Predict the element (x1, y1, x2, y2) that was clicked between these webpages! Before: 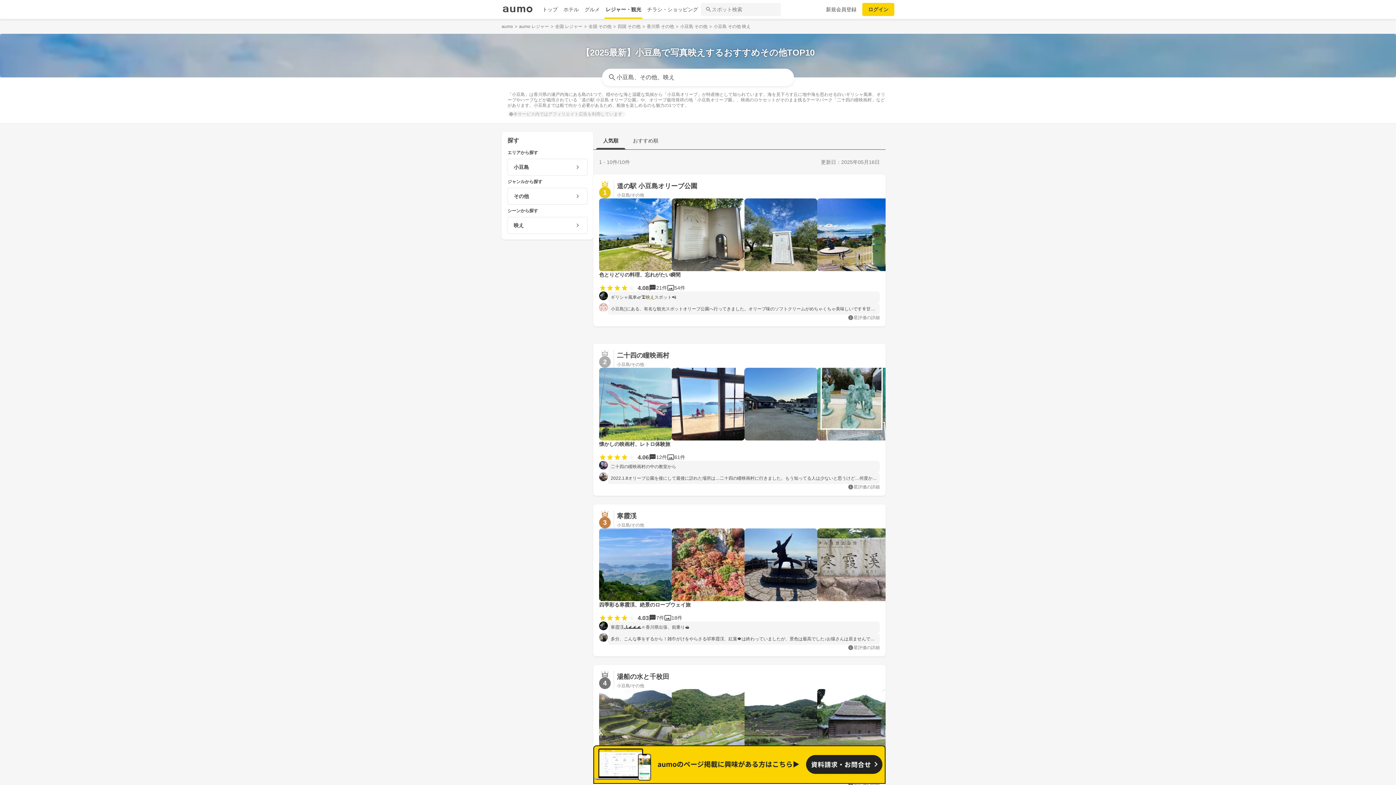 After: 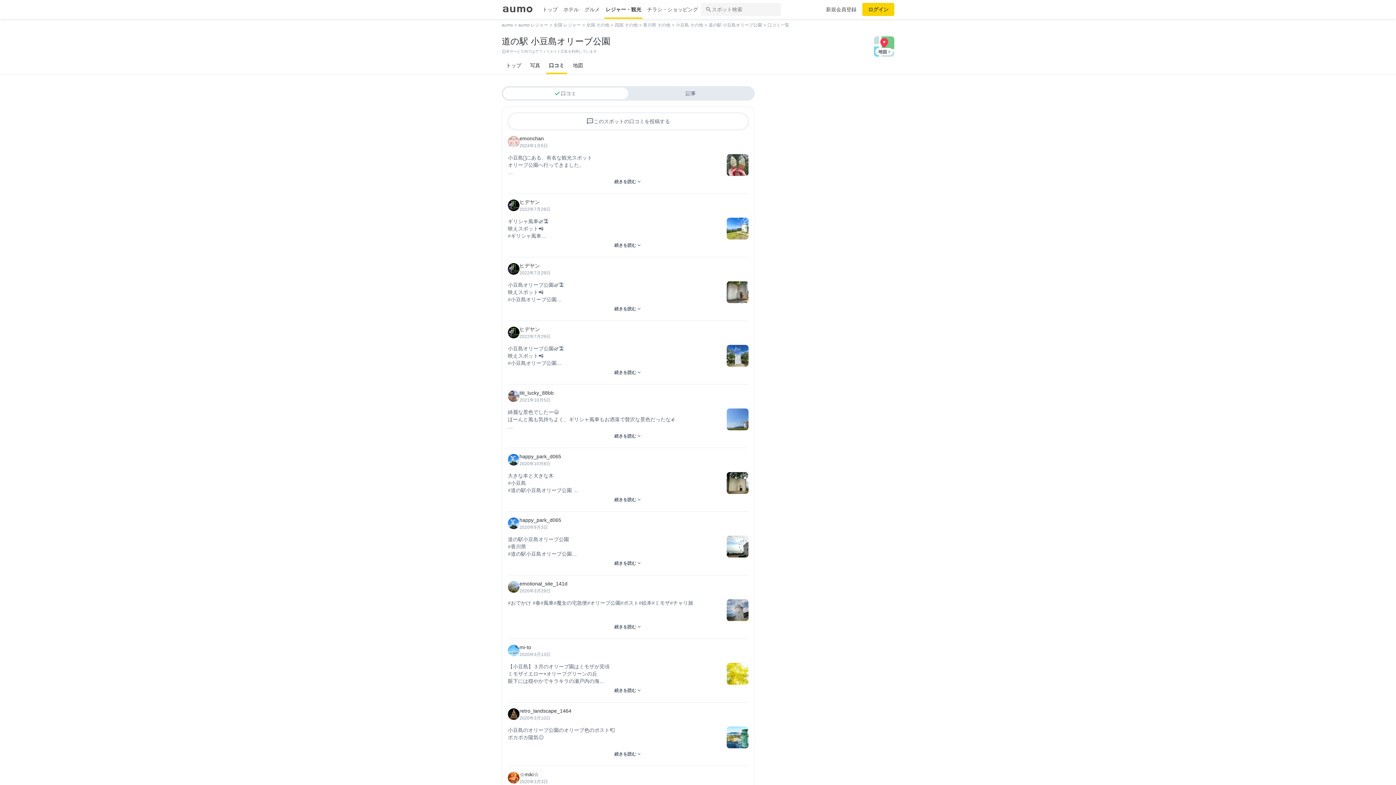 Action: bbox: (599, 291, 880, 303) label: ギリシャ風車🌿🏝映えスポット📲